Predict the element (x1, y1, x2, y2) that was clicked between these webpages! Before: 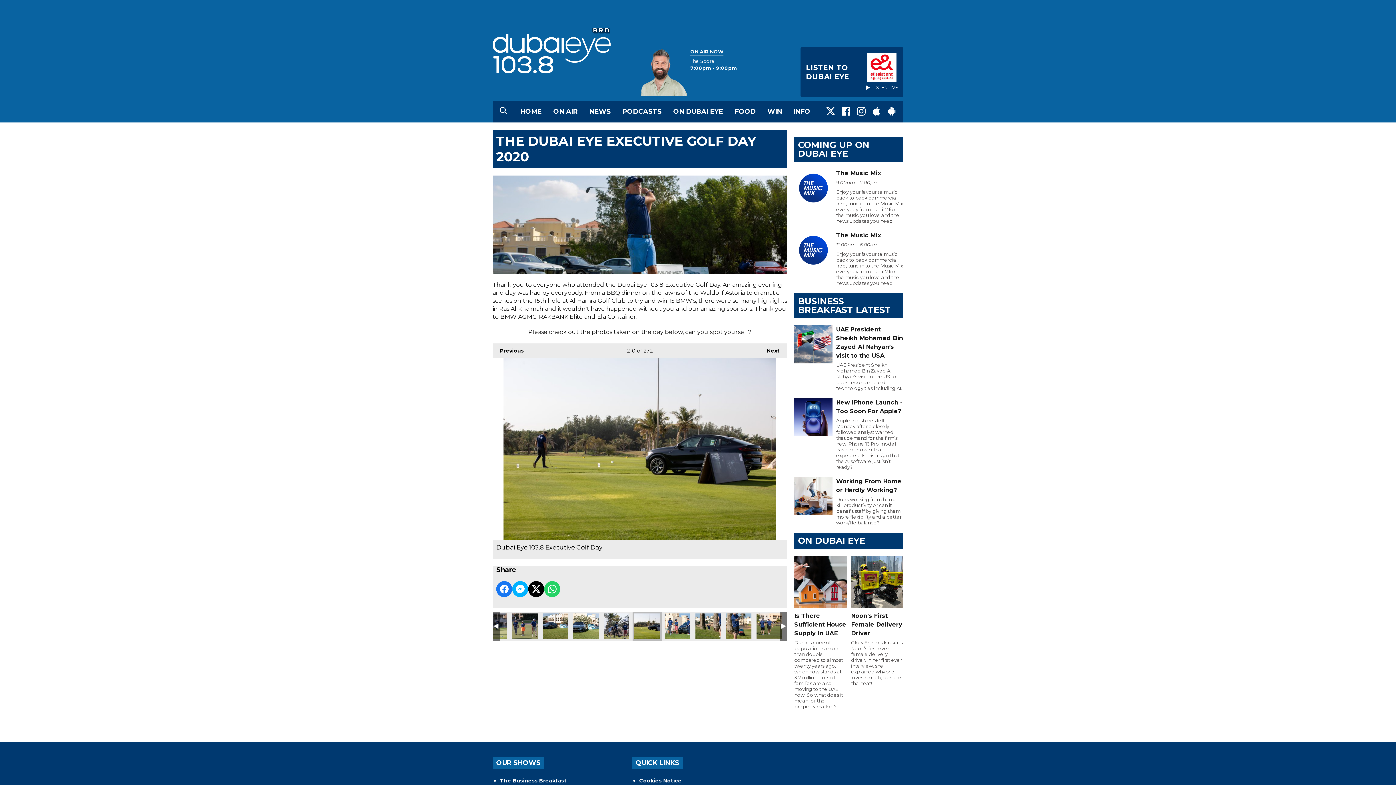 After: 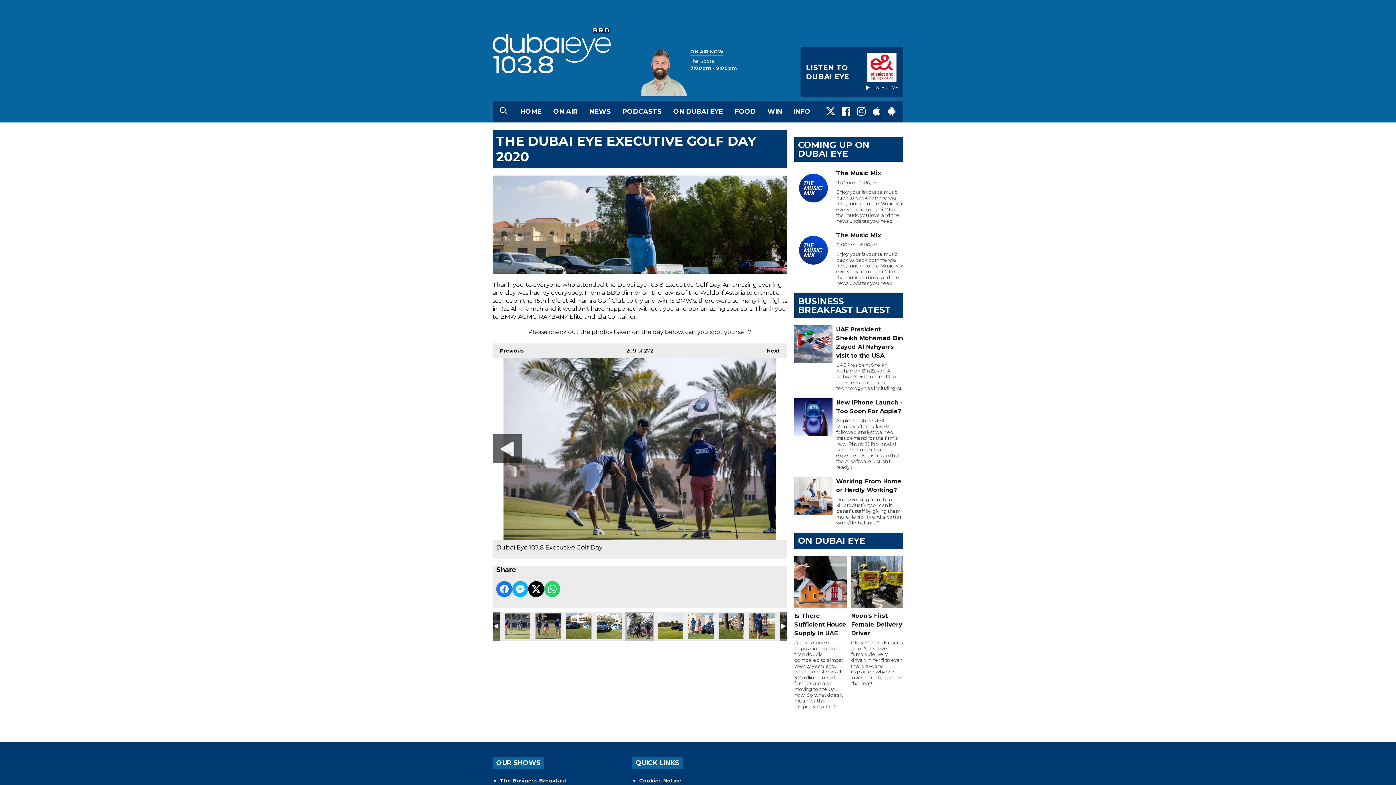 Action: bbox: (492, 358, 610, 540)